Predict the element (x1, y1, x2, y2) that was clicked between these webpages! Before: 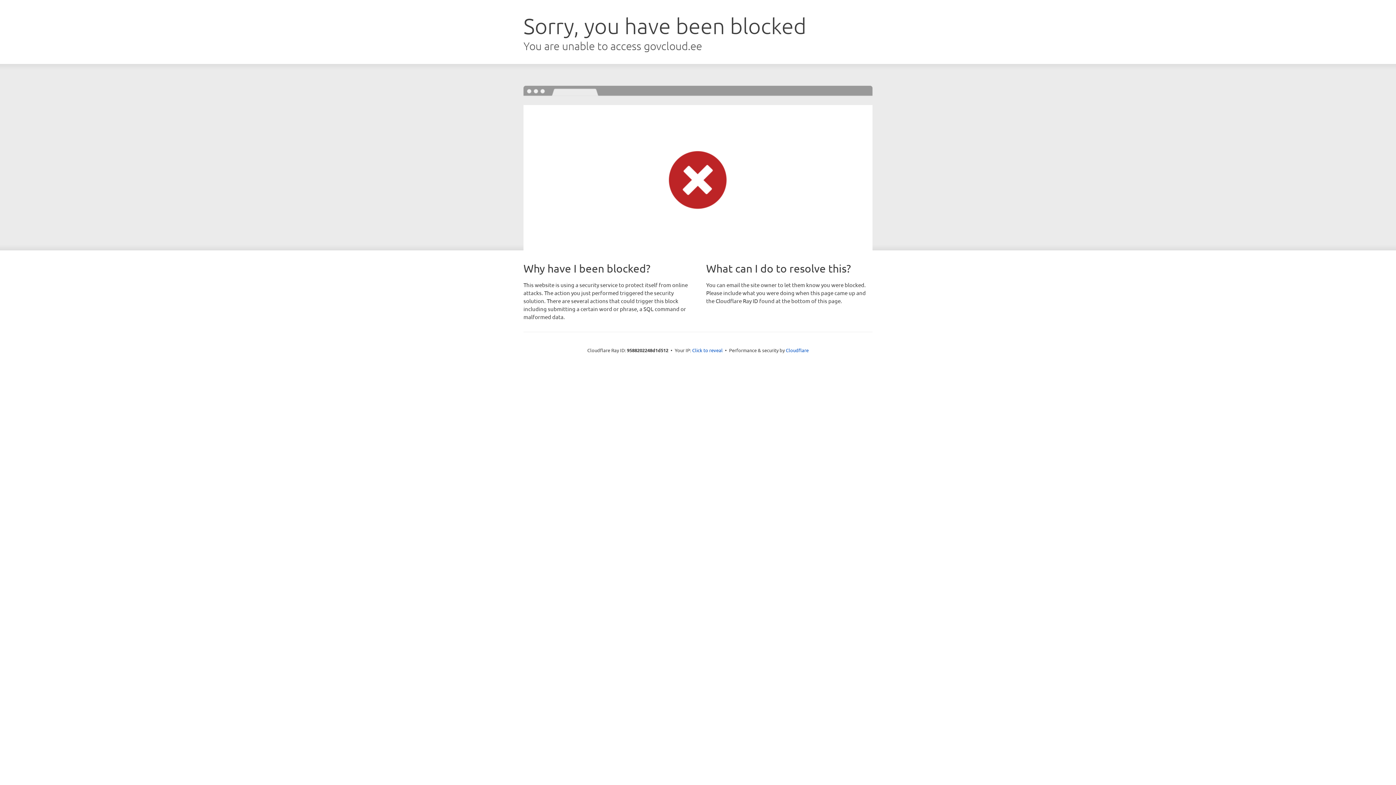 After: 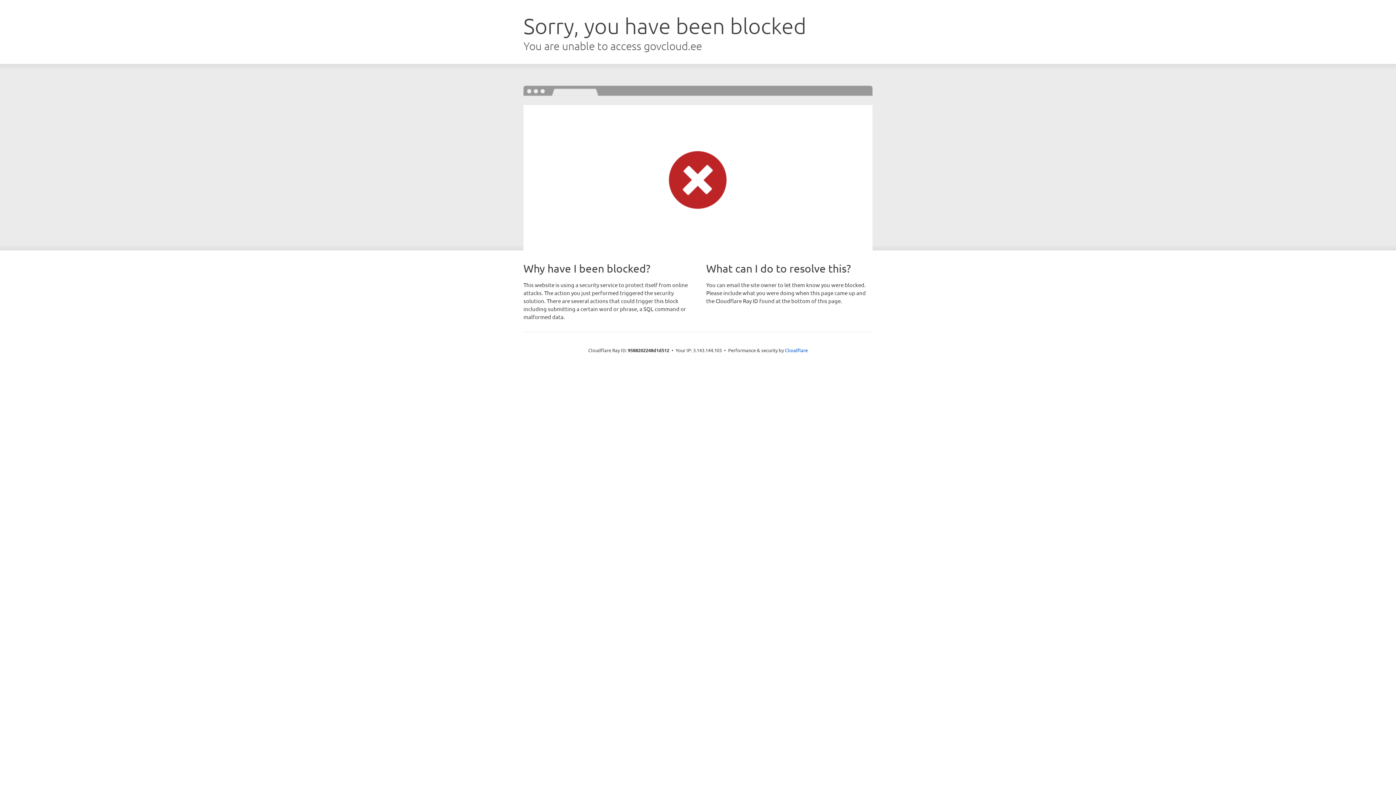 Action: bbox: (692, 346, 722, 353) label: Click to reveal